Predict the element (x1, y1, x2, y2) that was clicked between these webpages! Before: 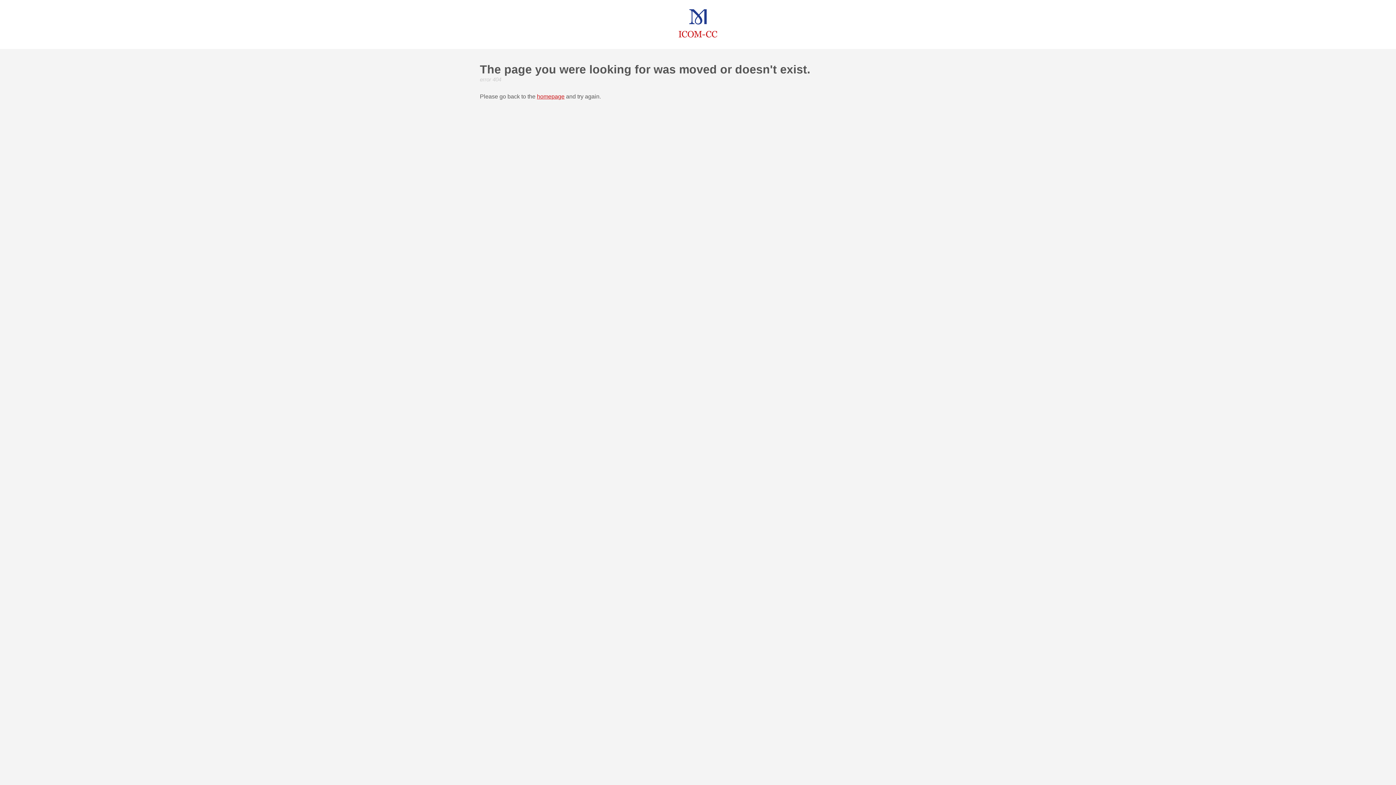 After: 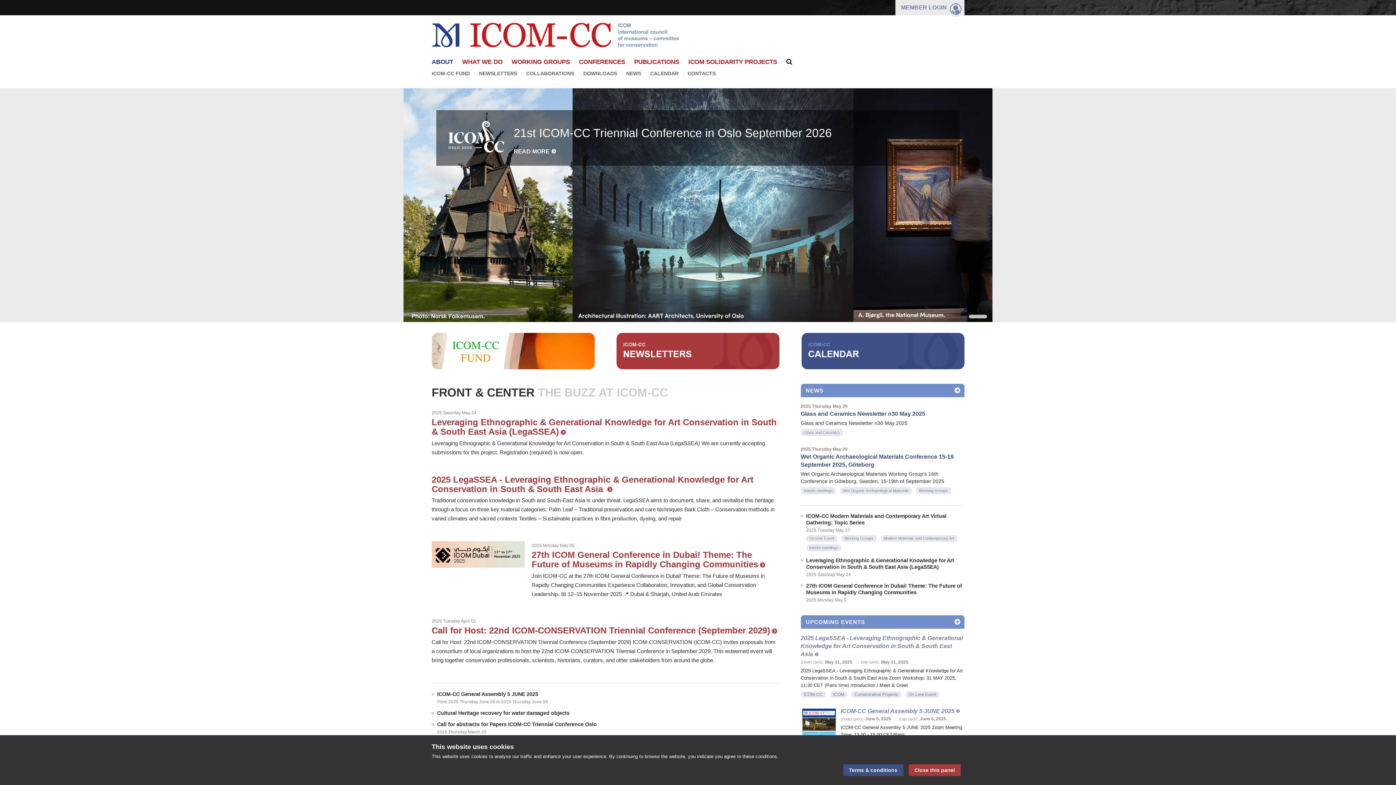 Action: bbox: (537, 93, 564, 99) label: homepage